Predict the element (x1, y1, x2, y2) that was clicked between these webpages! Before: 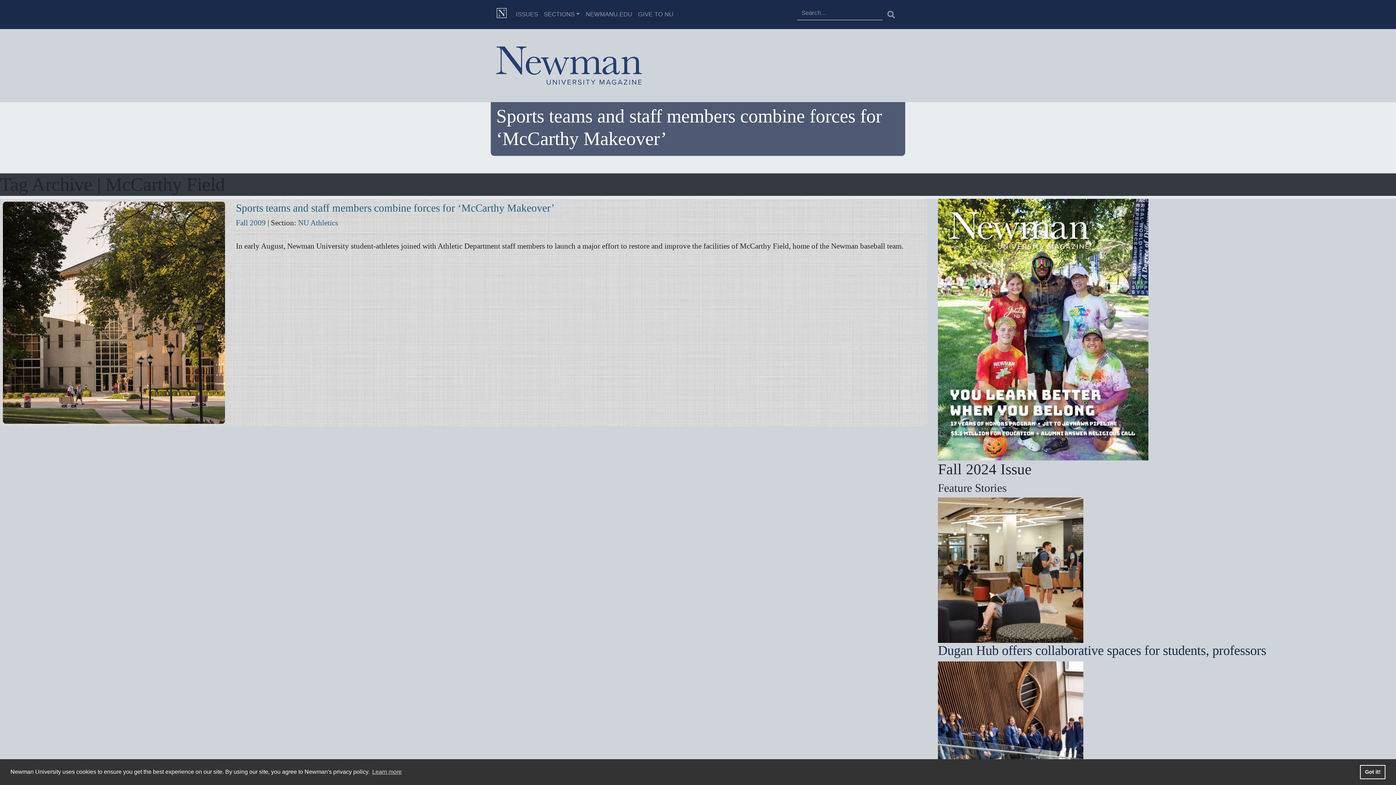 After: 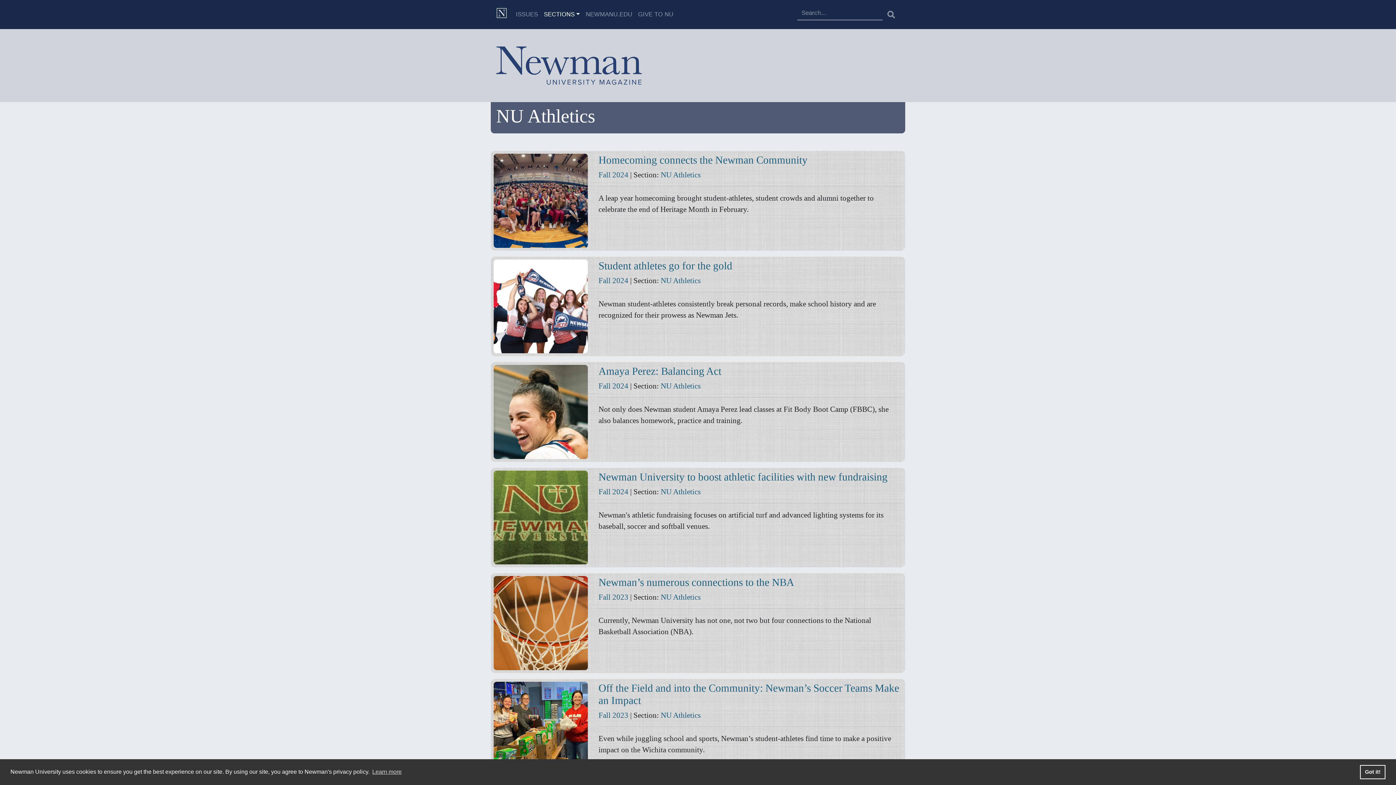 Action: label: NU Athletics bbox: (298, 218, 338, 226)